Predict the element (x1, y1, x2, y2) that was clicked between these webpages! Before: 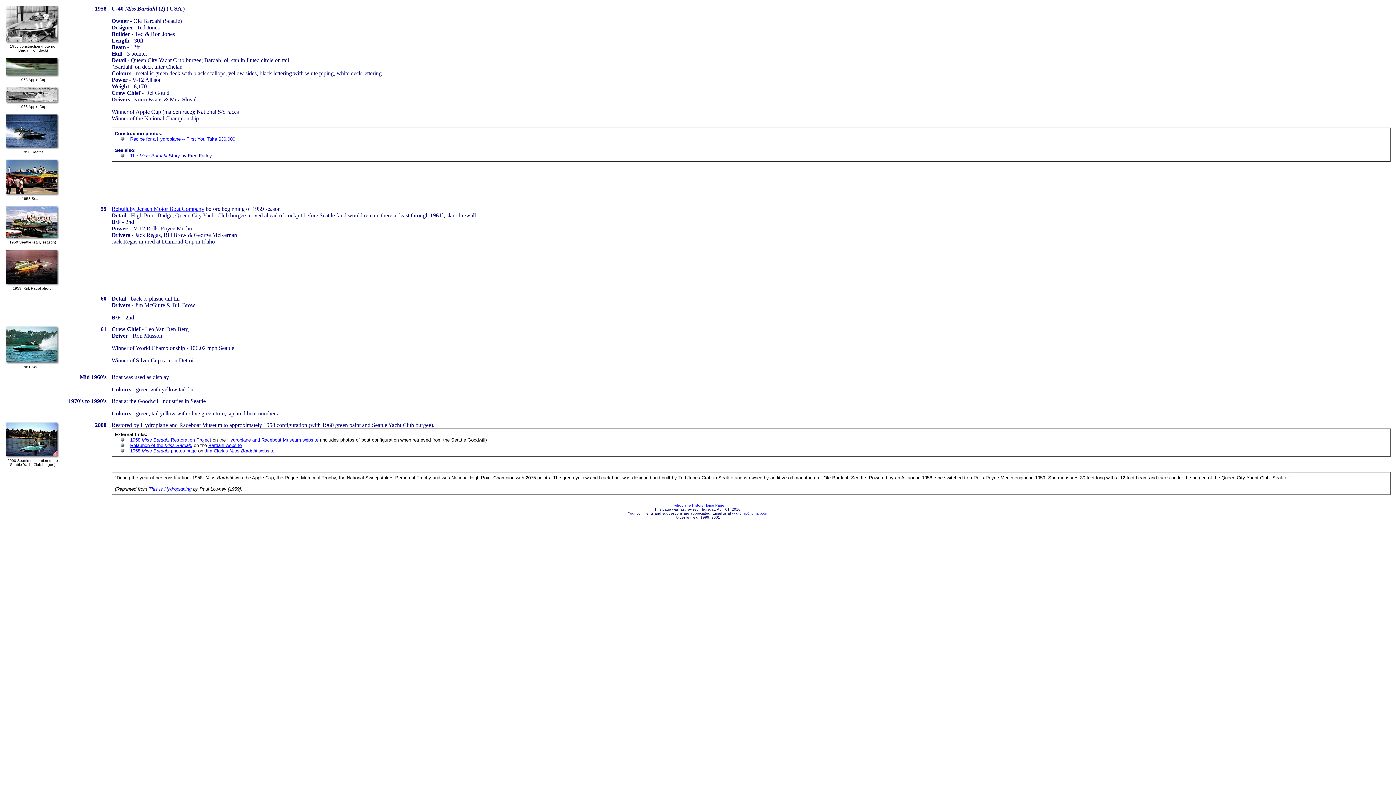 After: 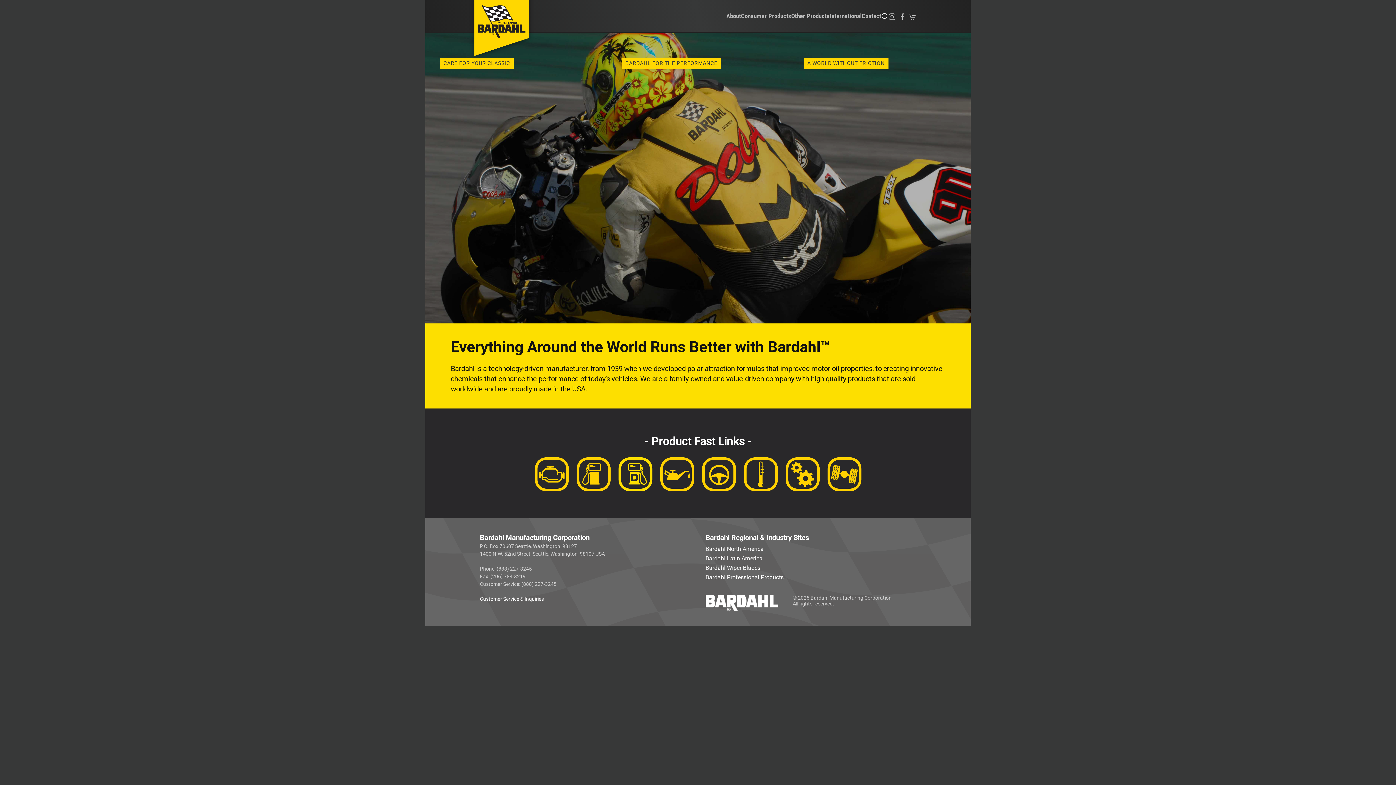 Action: label: Bardahl website bbox: (208, 442, 241, 448)